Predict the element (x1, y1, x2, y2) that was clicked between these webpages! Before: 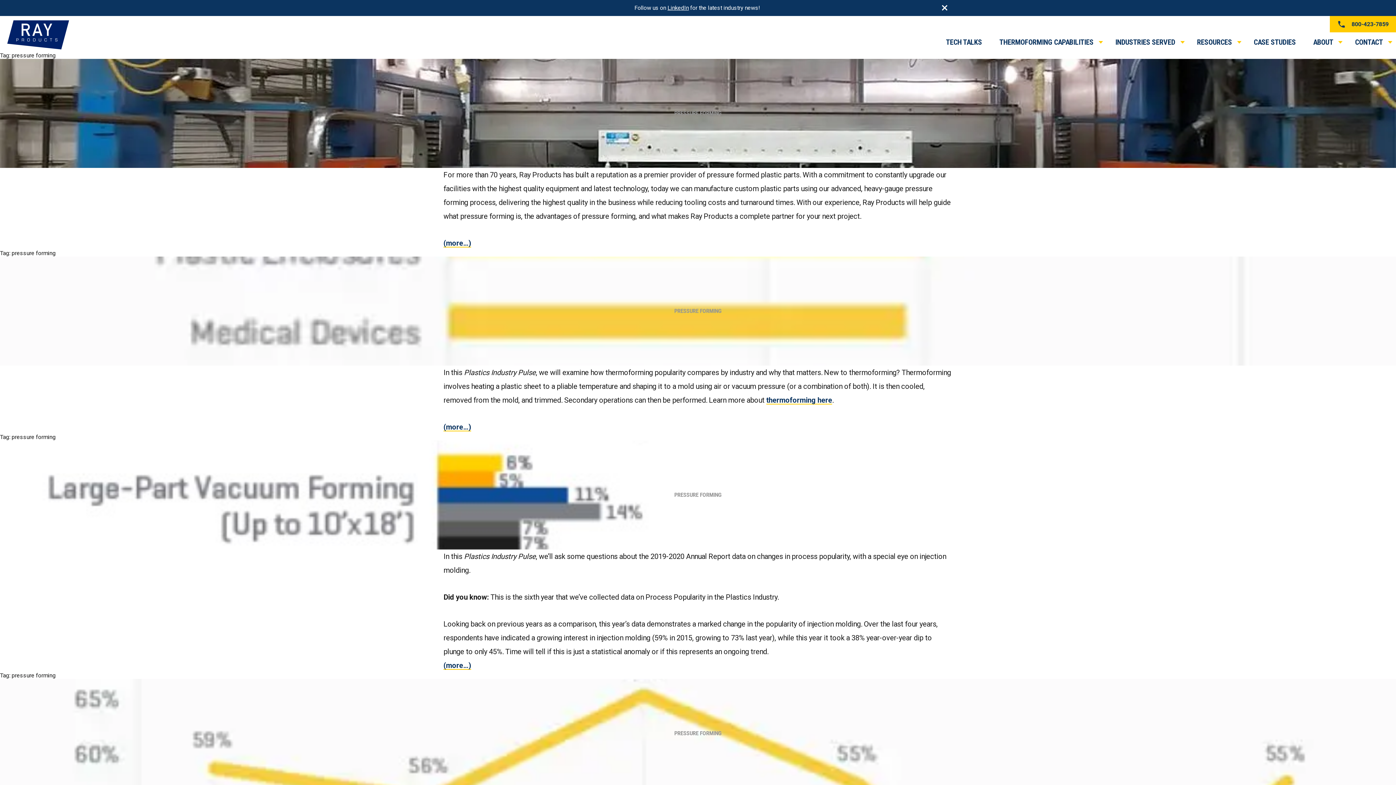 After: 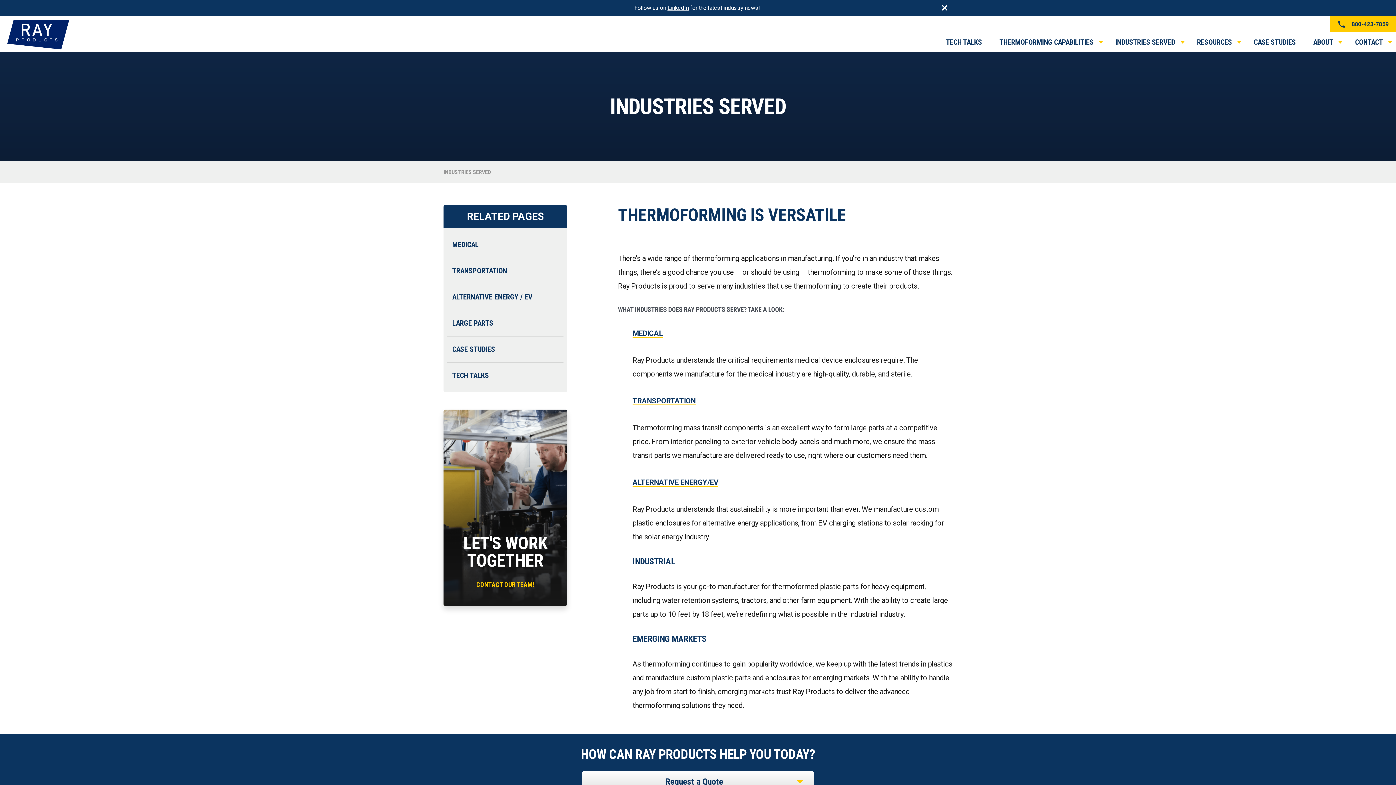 Action: bbox: (1106, 32, 1188, 52) label: INDUSTRIES SERVED